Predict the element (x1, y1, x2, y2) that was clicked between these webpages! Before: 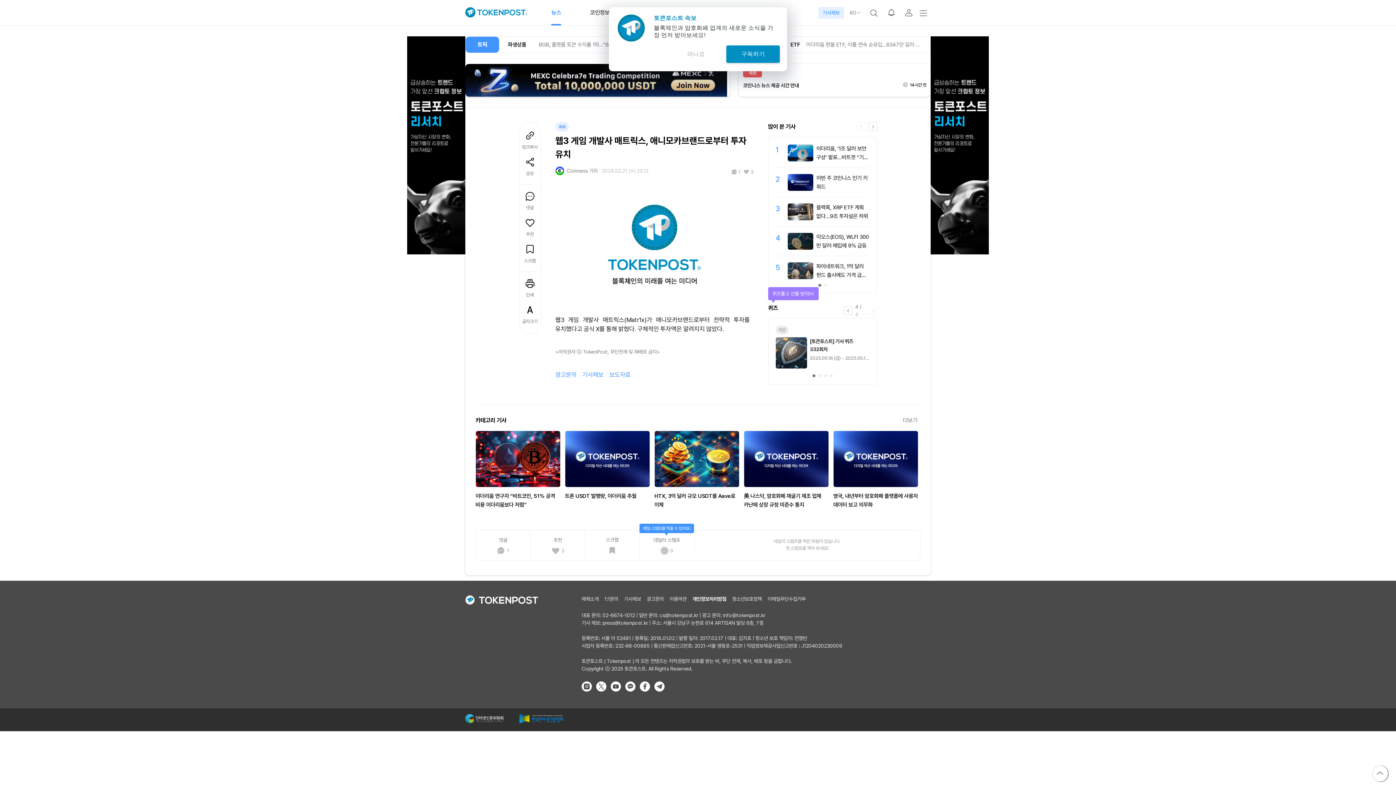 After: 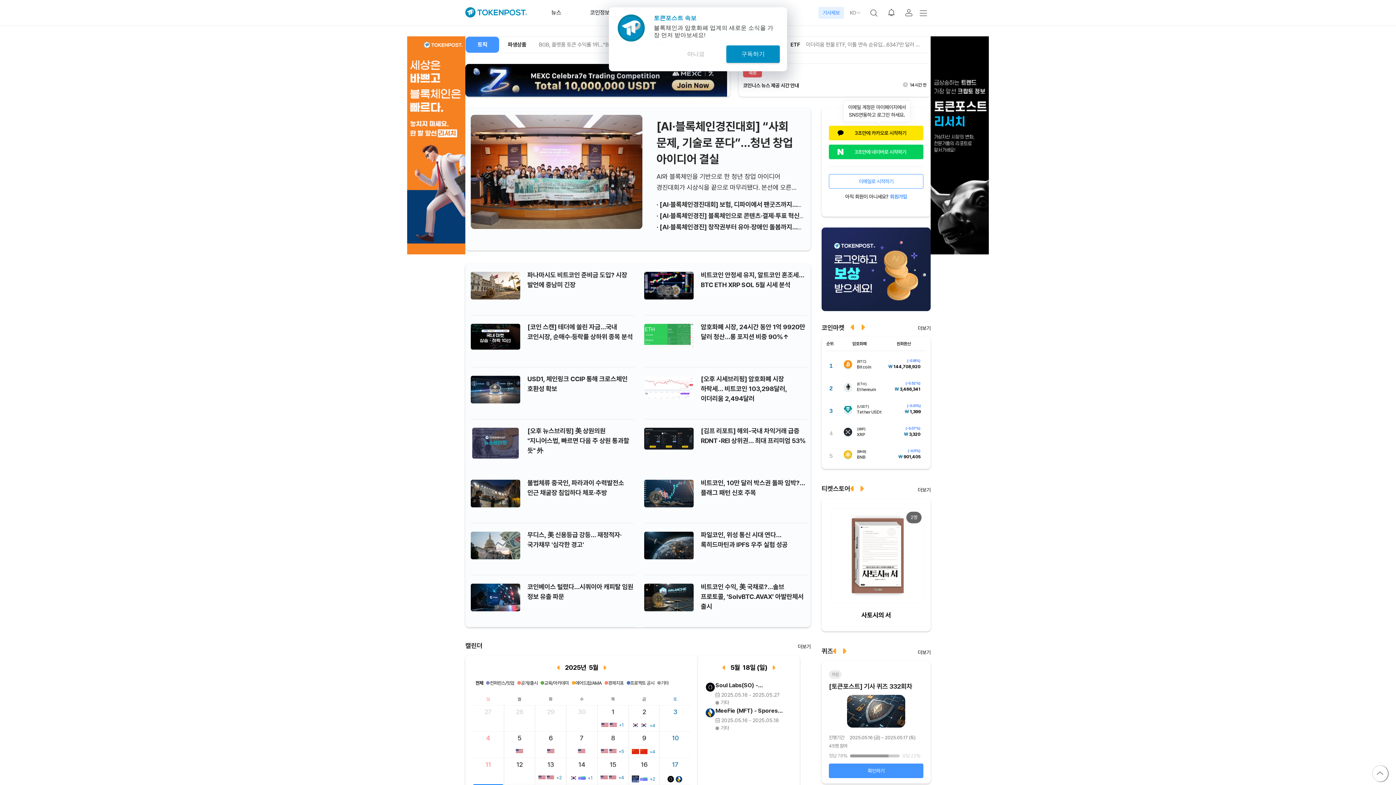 Action: bbox: (465, 7, 527, 17)